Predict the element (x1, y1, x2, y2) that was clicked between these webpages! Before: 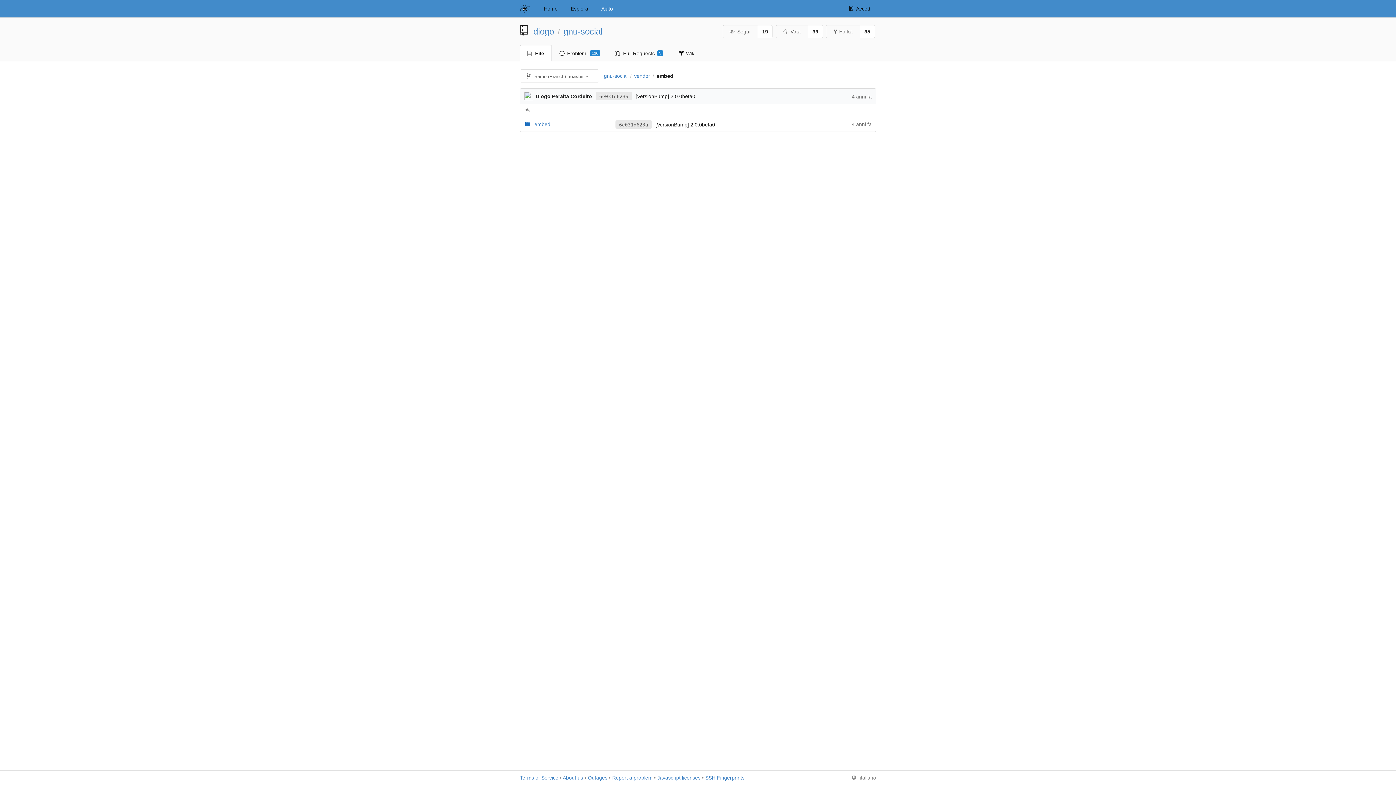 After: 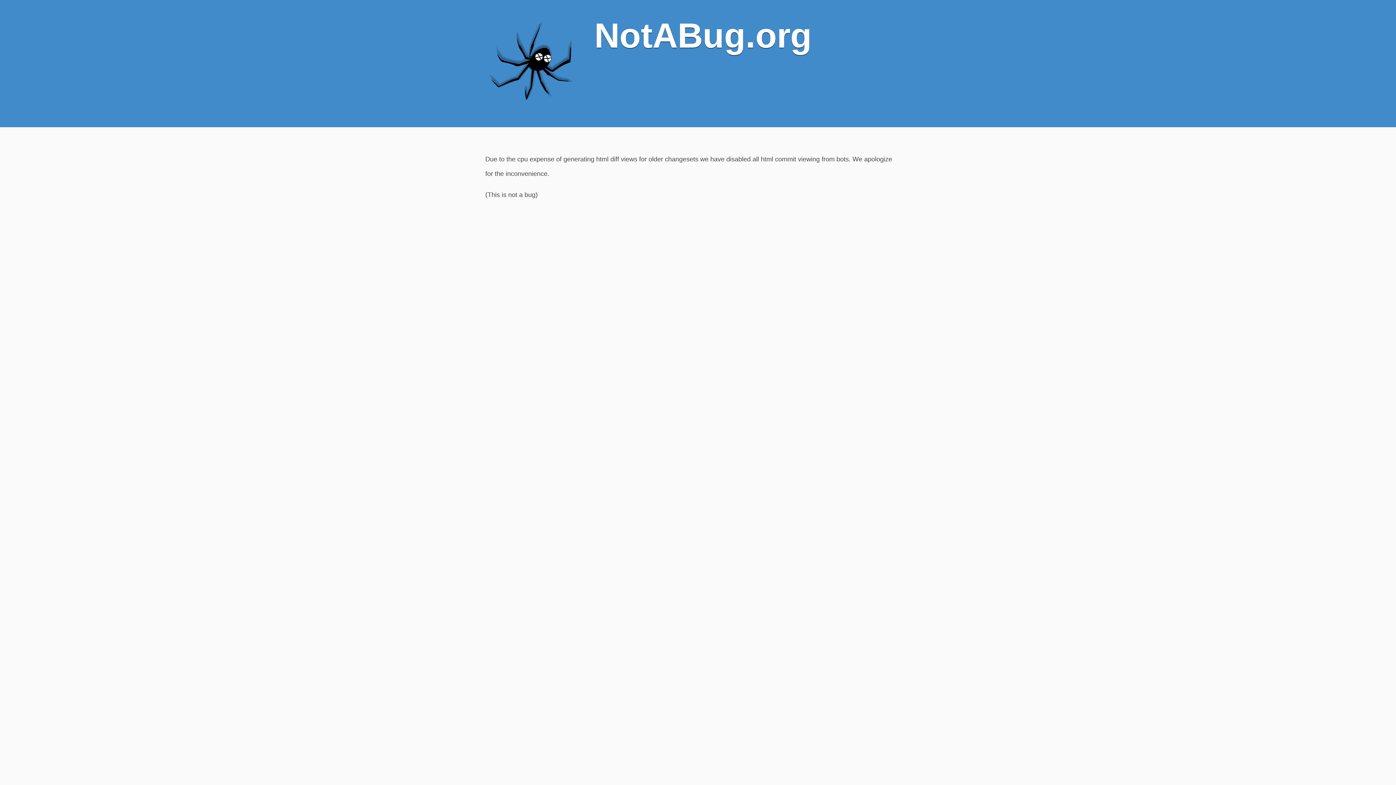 Action: bbox: (595, 92, 632, 100) label: 6e031d623a